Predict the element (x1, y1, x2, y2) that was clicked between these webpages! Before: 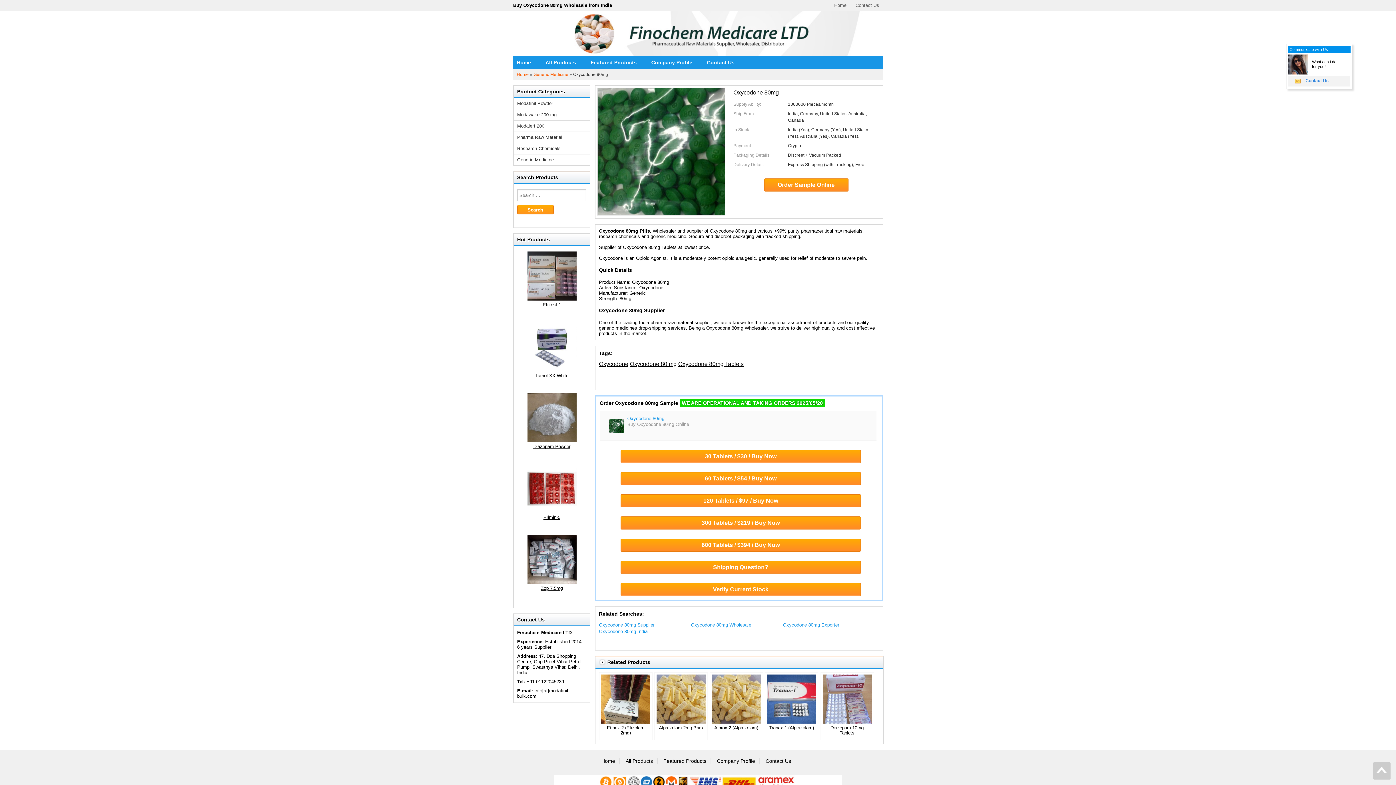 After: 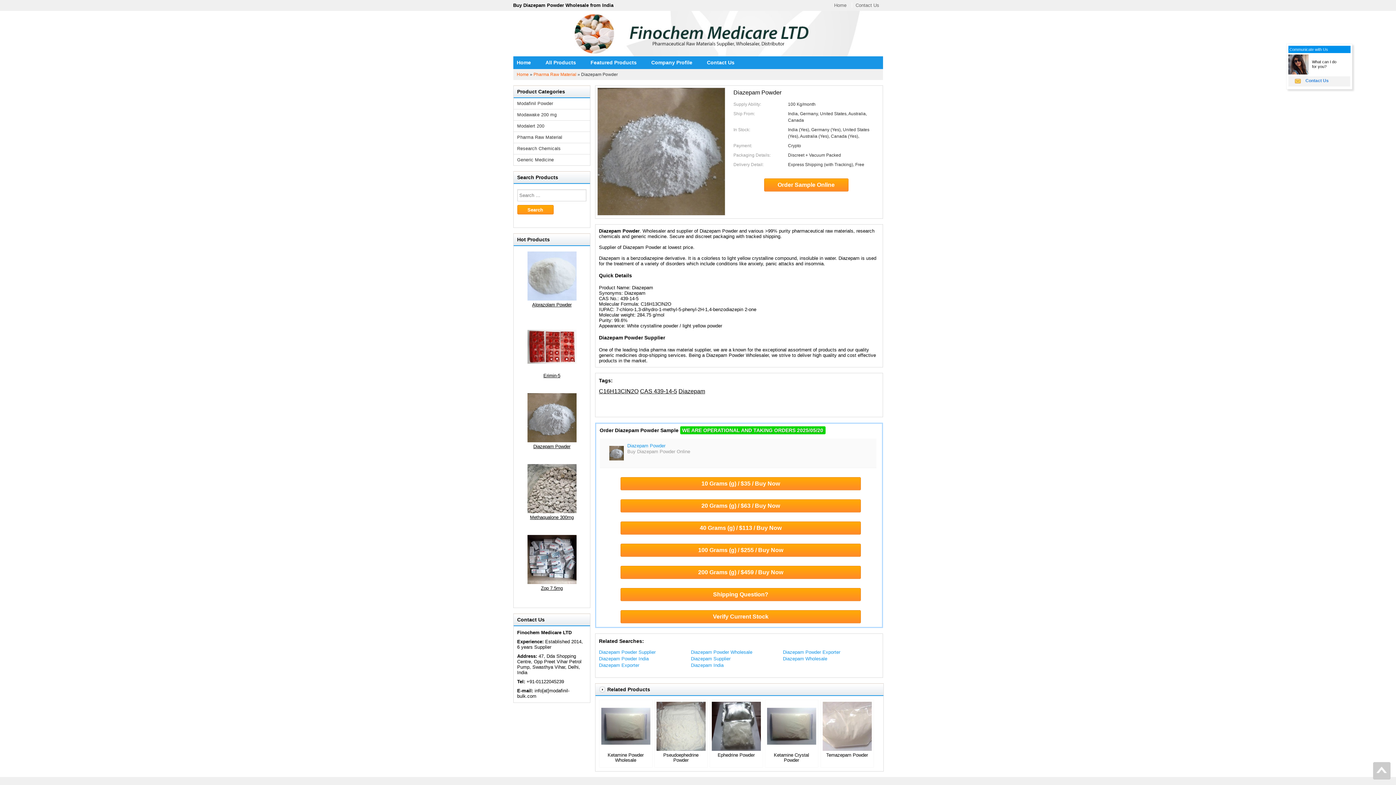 Action: bbox: (533, 444, 570, 449) label: Diazepam Powder